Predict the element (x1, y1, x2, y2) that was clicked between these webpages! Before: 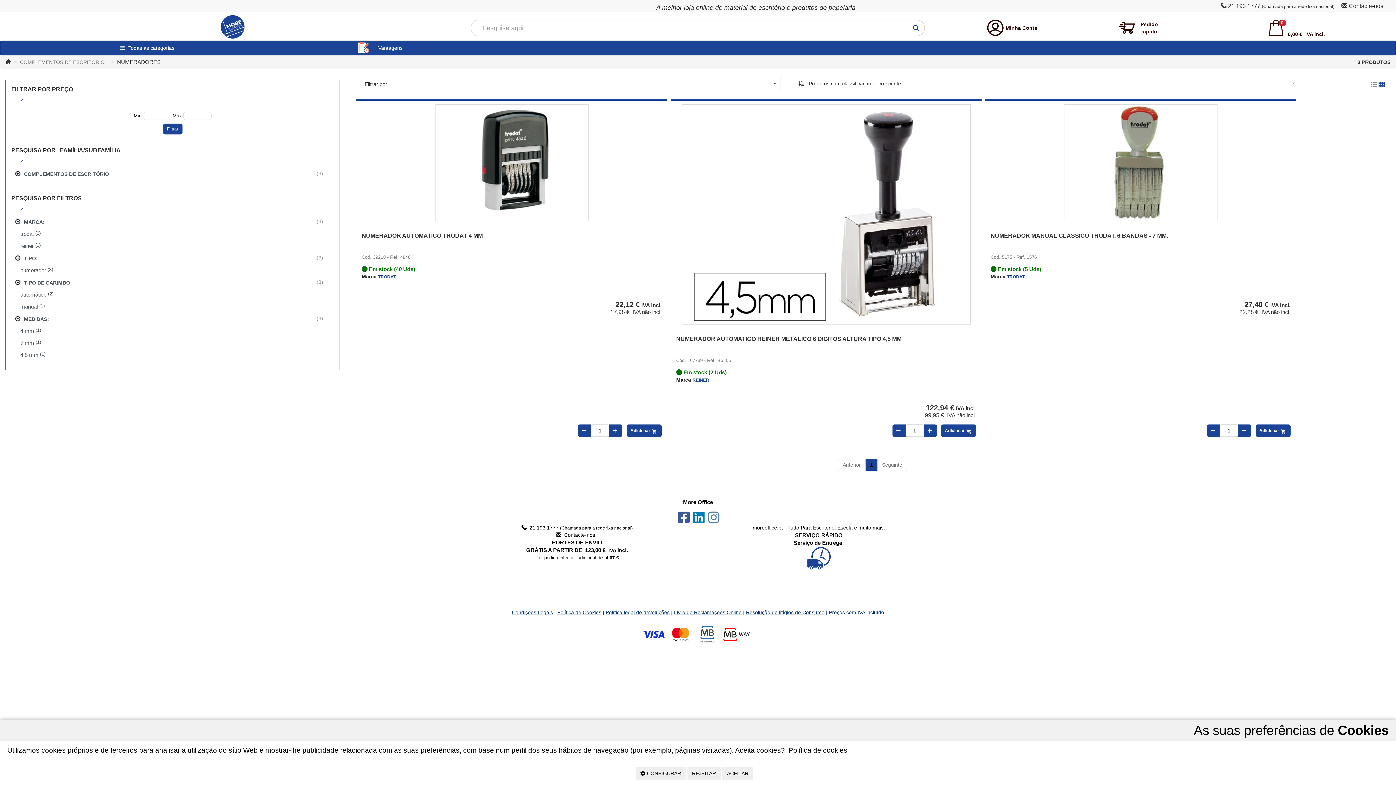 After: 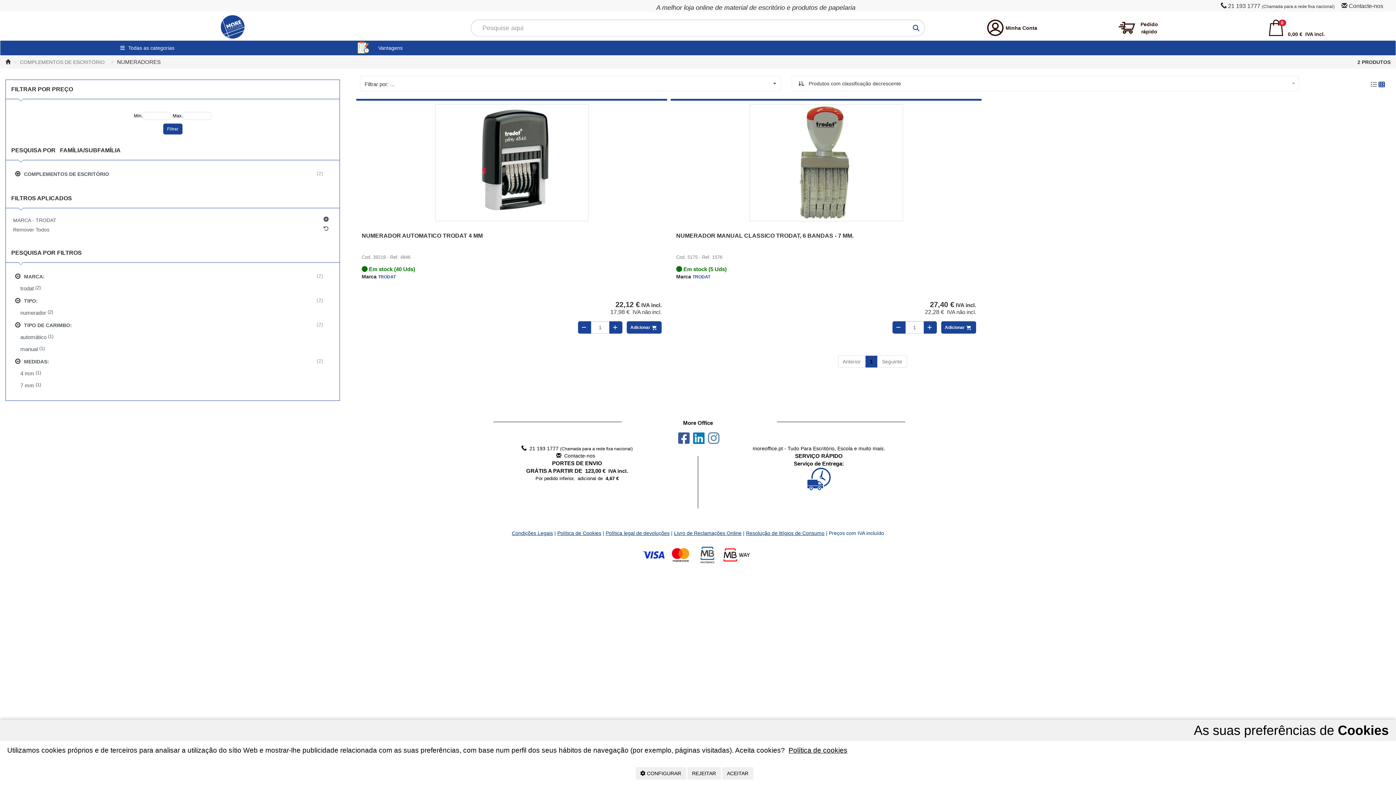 Action: label: trodat
 (2) bbox: (16, 228, 334, 240)